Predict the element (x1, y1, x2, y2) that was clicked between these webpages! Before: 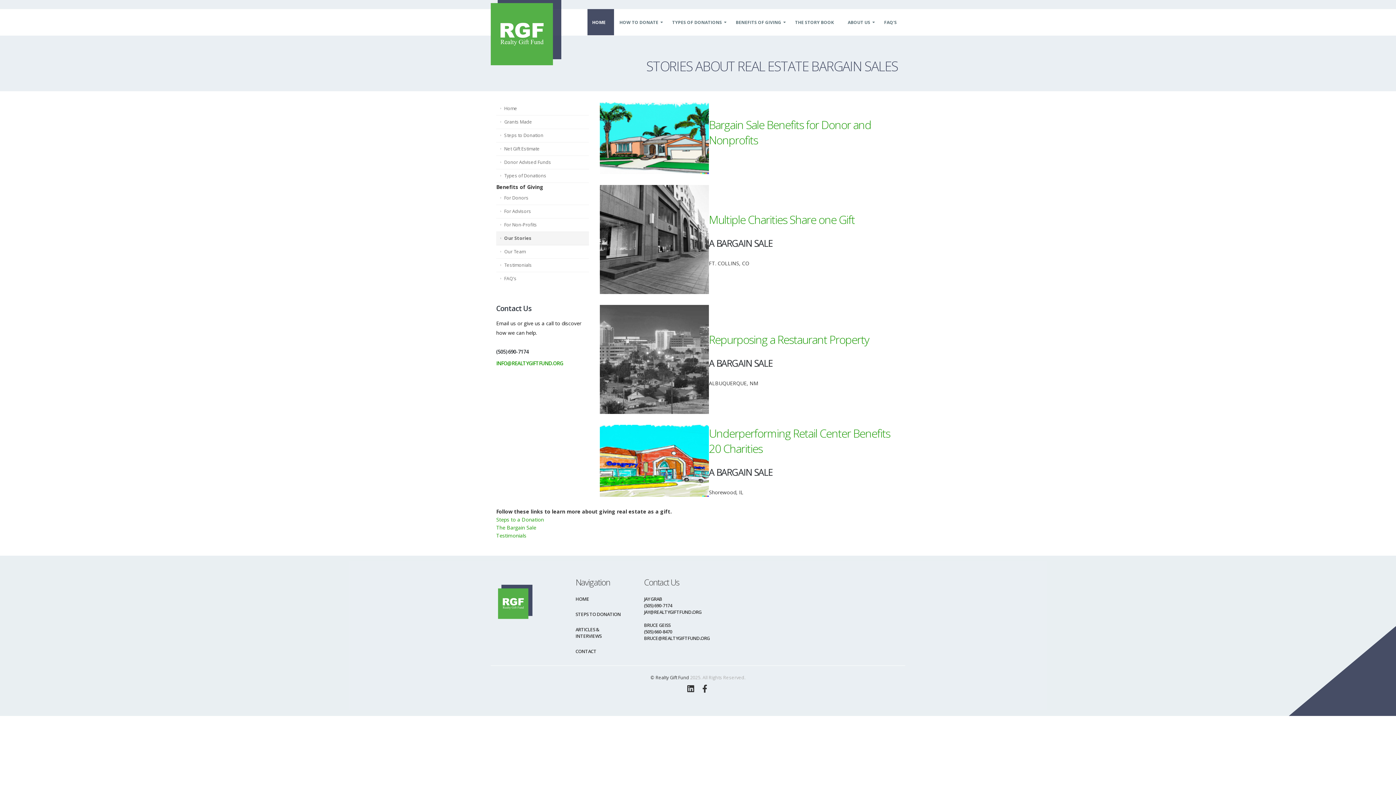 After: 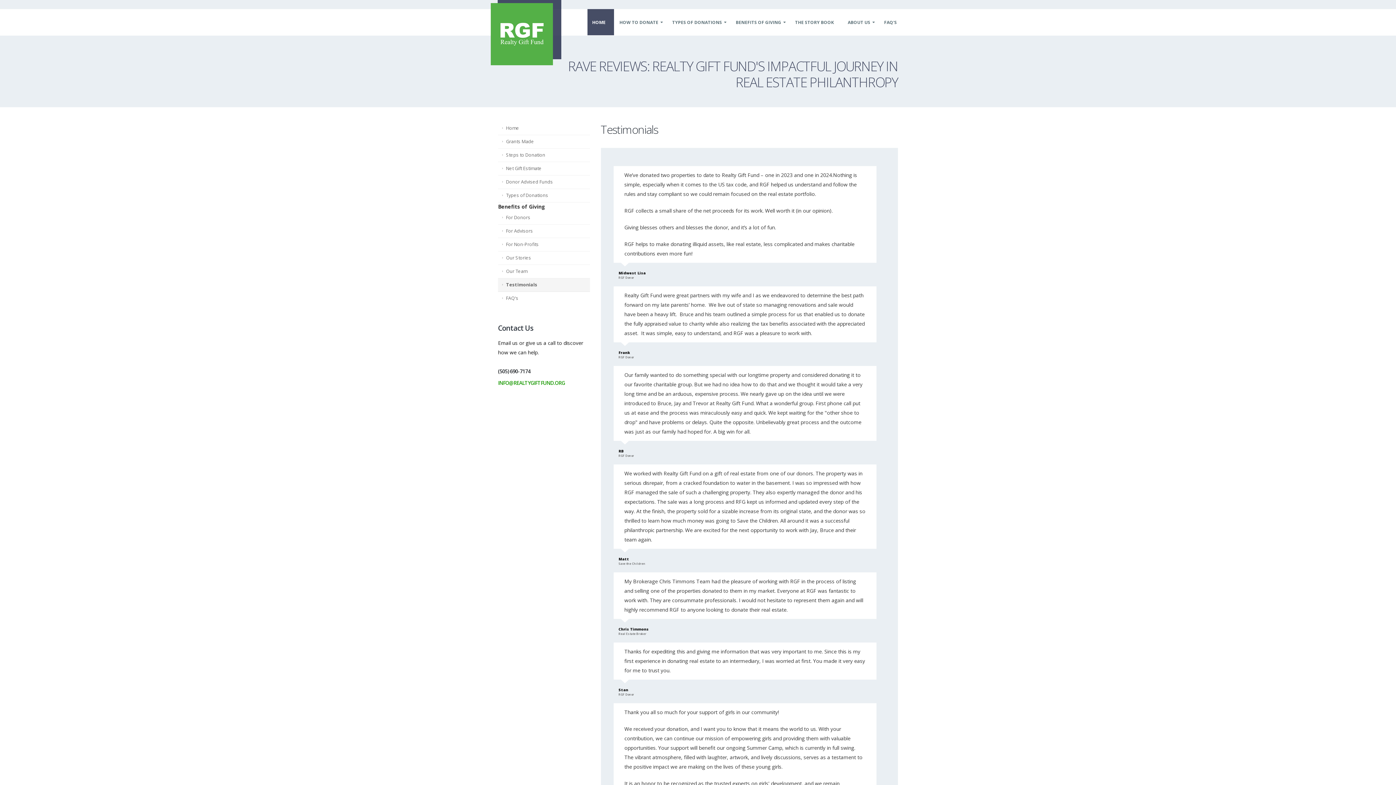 Action: label: Testimonials bbox: (496, 532, 526, 539)